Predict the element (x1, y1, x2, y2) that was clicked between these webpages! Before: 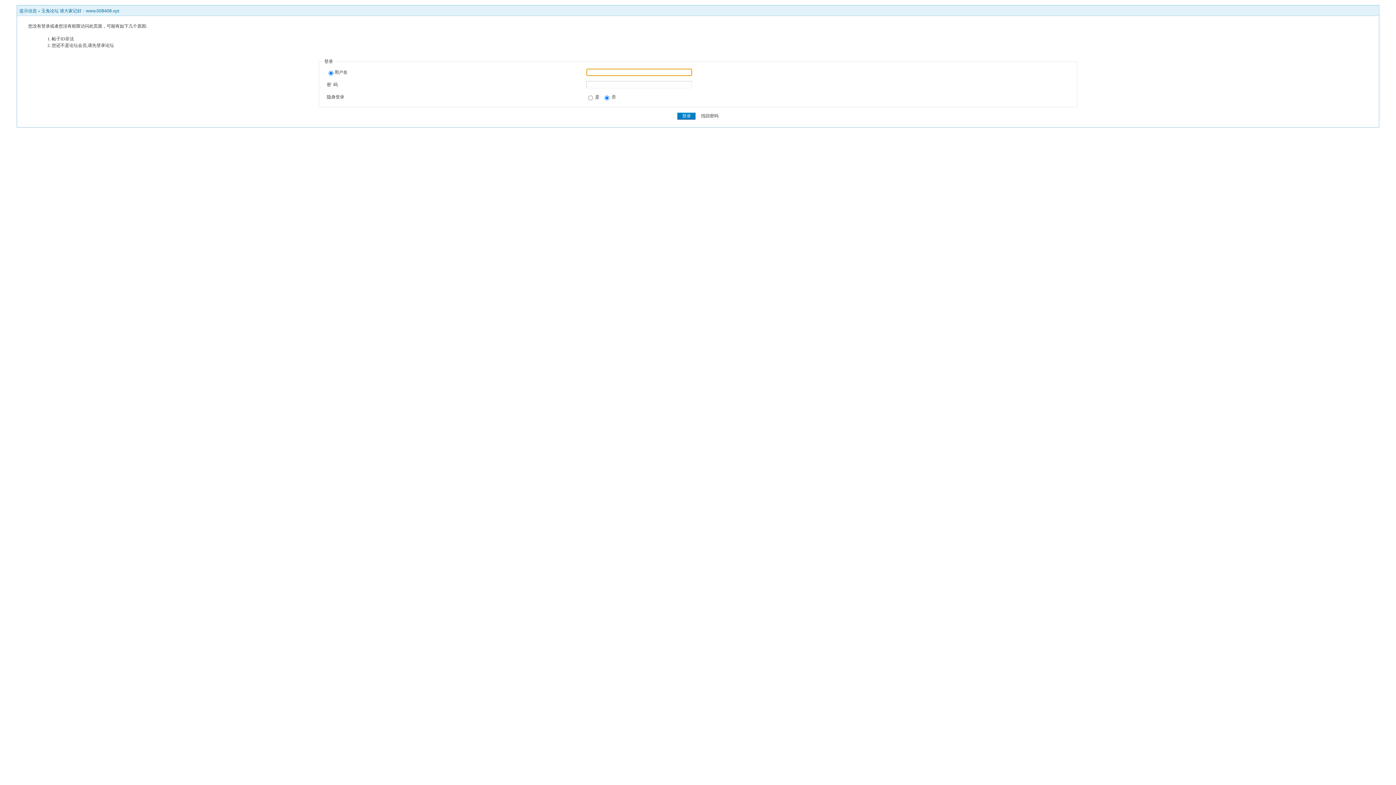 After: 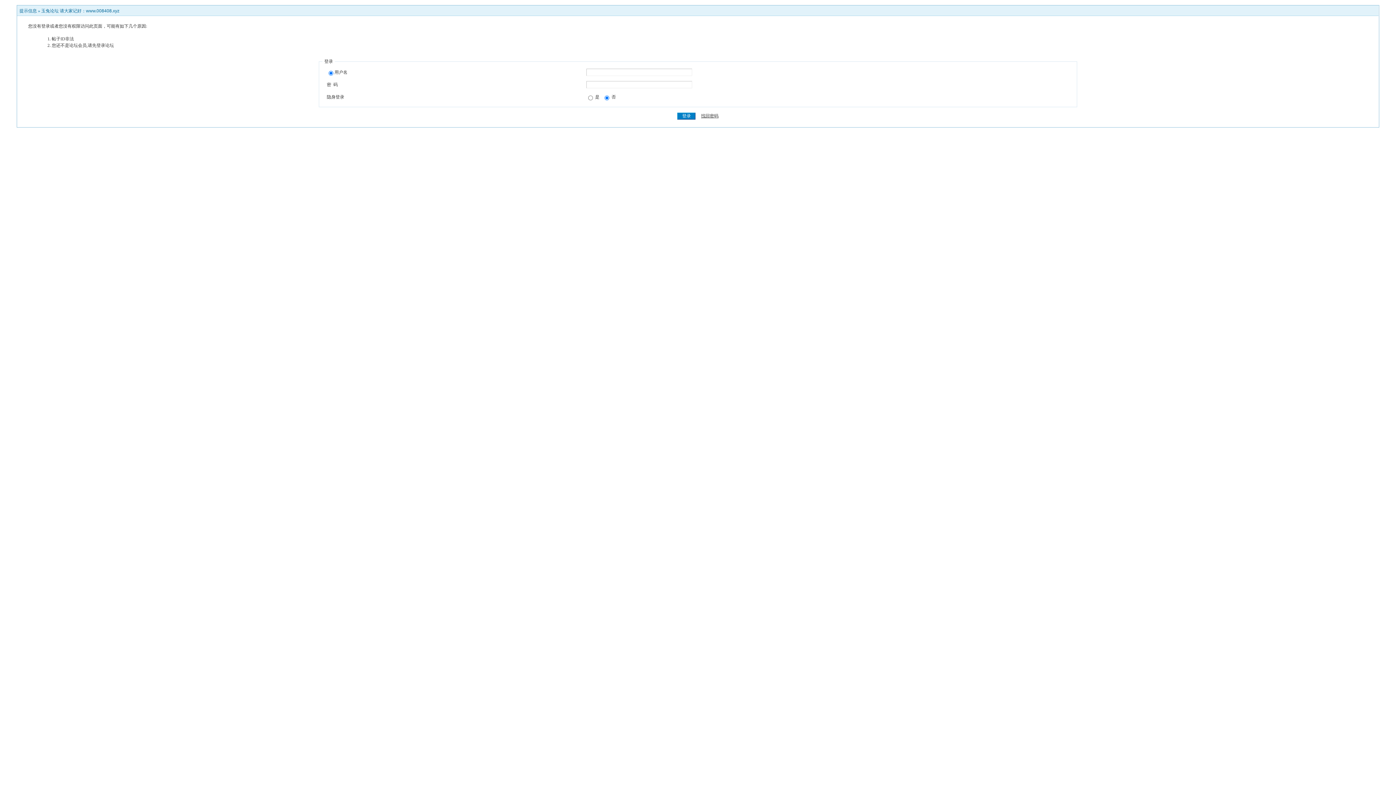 Action: bbox: (701, 113, 718, 118) label: 找回密码